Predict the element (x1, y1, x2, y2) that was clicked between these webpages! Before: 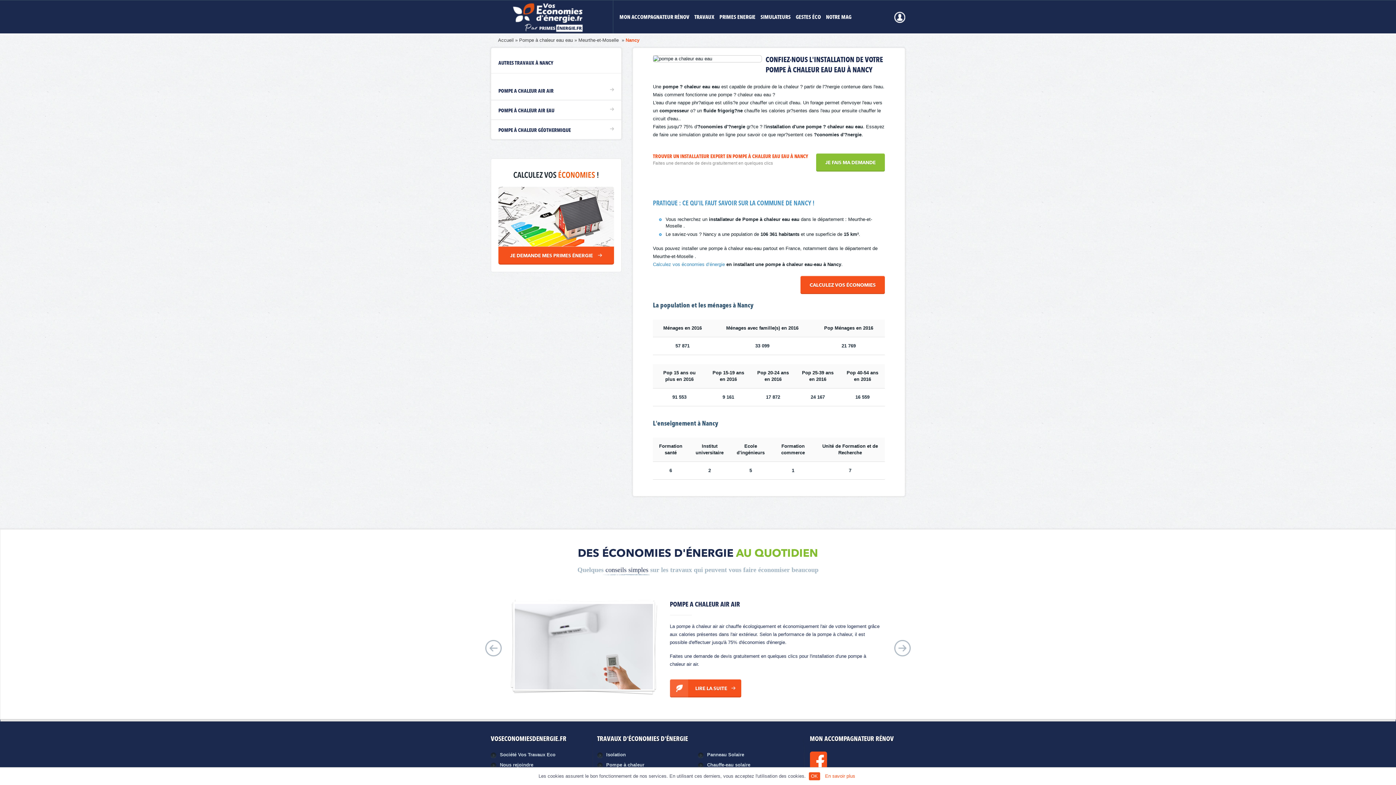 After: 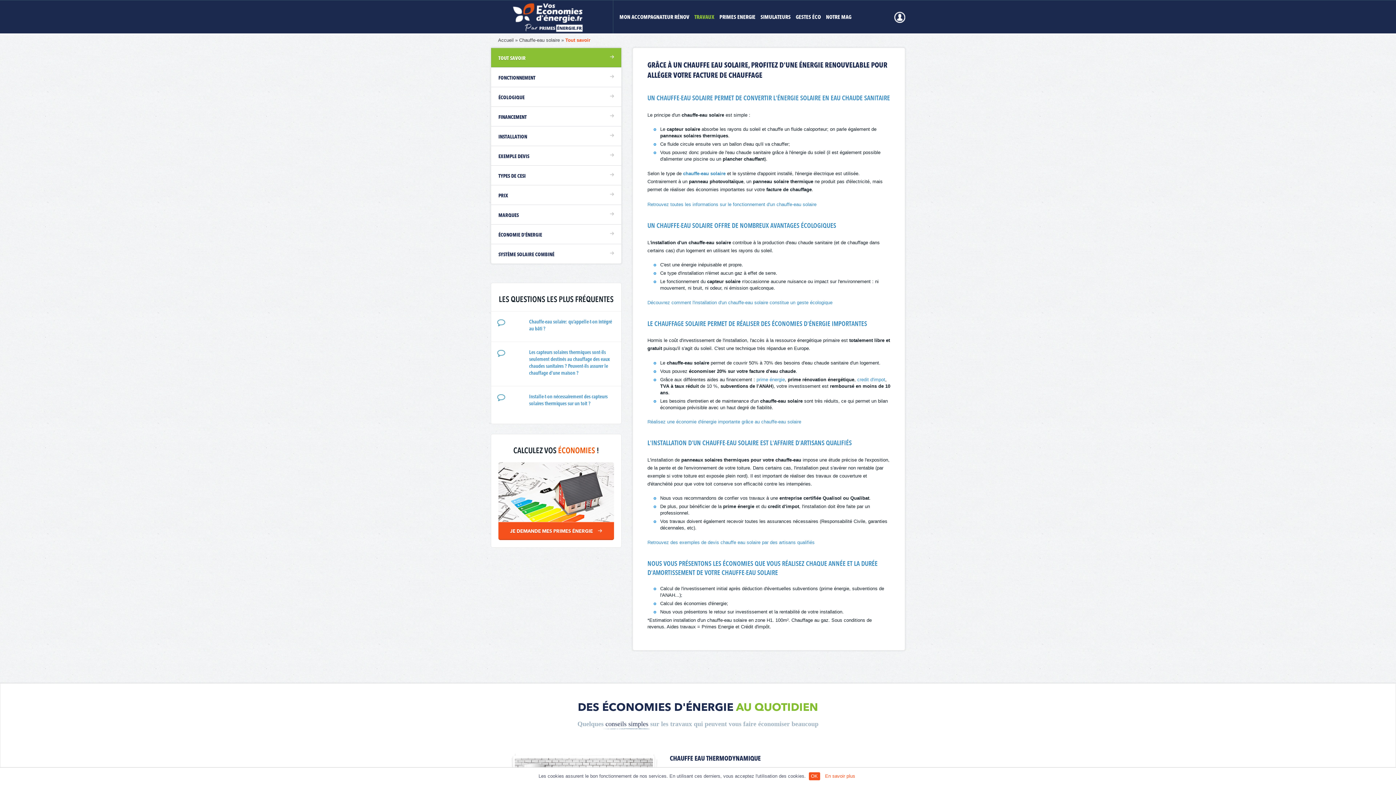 Action: label: Chauffe-eau solaire bbox: (707, 762, 750, 768)